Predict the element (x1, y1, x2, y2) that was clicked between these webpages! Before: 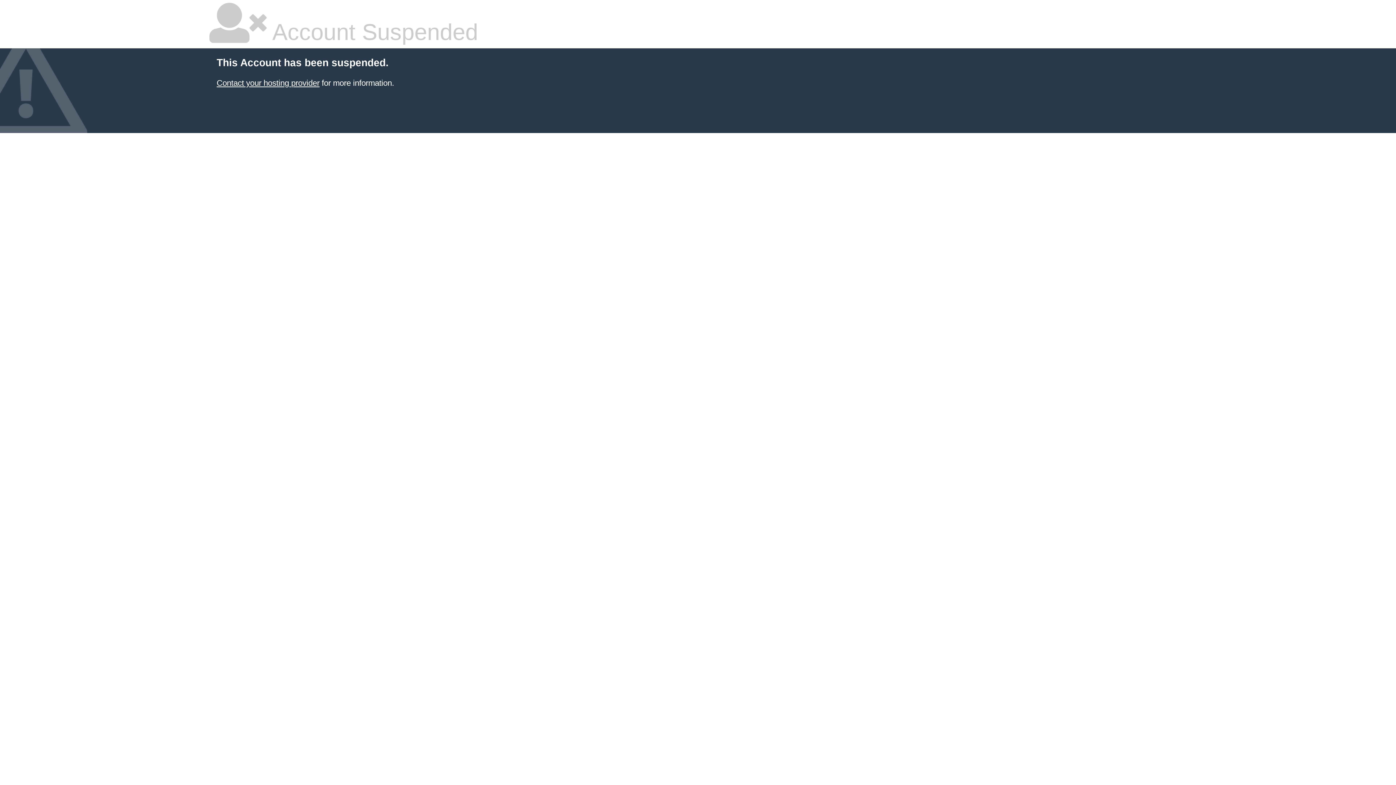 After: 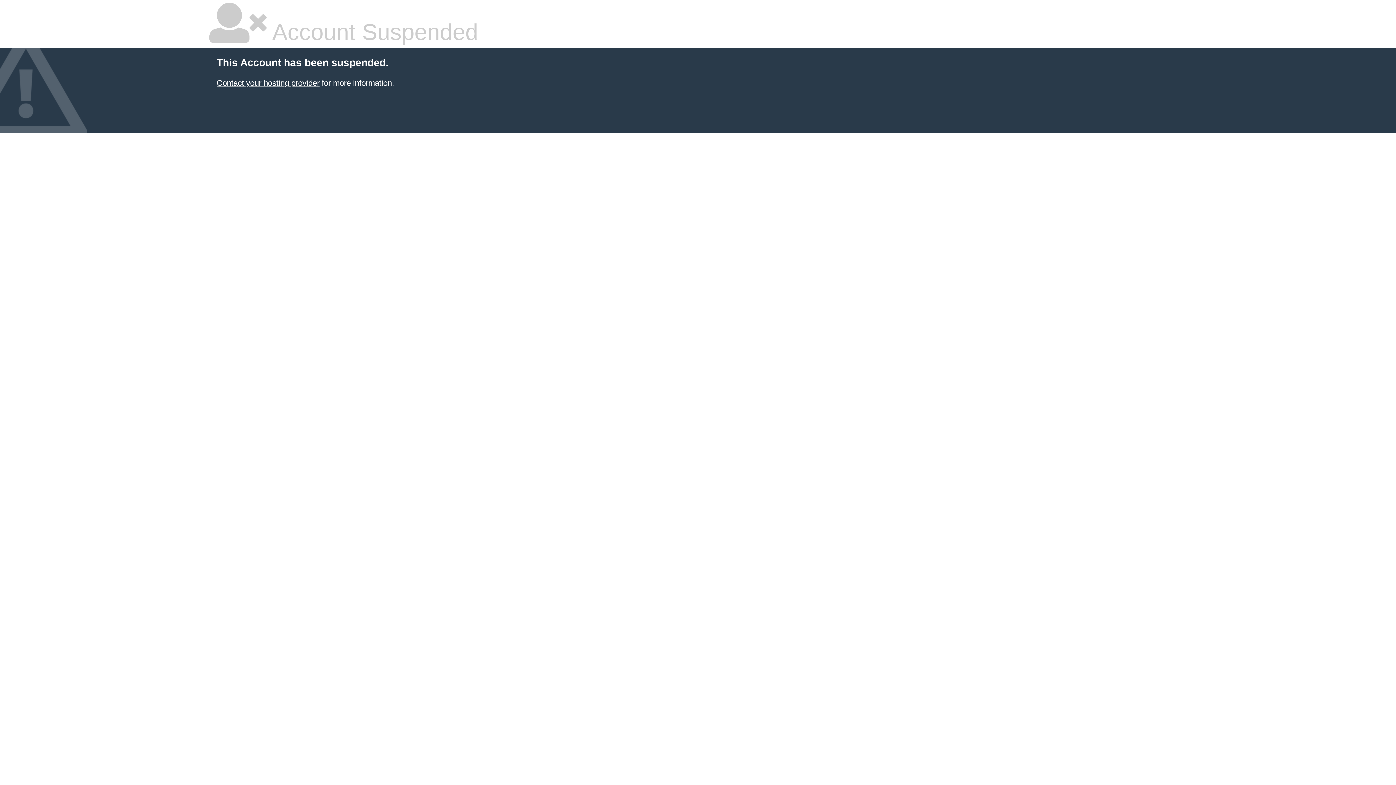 Action: label: Contact your hosting provider bbox: (216, 78, 319, 87)